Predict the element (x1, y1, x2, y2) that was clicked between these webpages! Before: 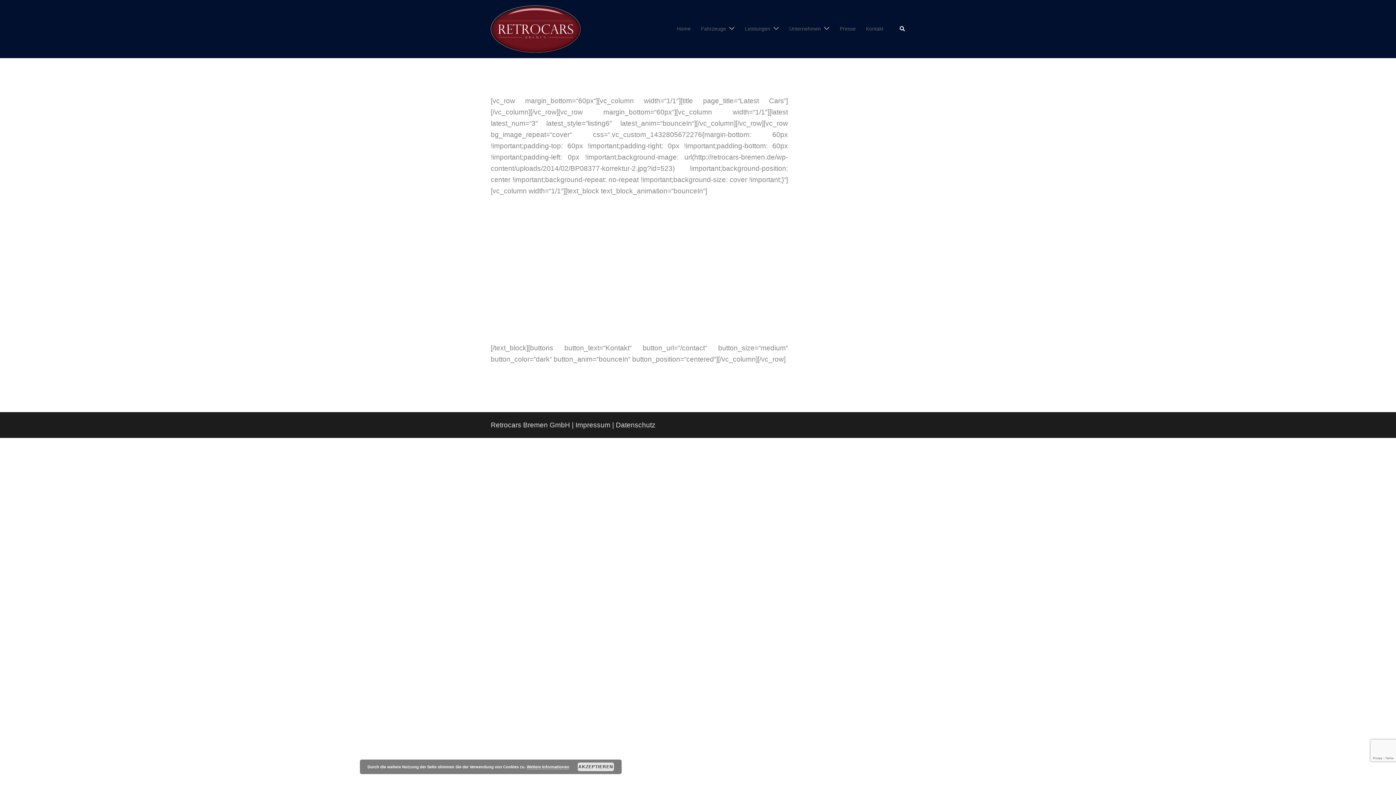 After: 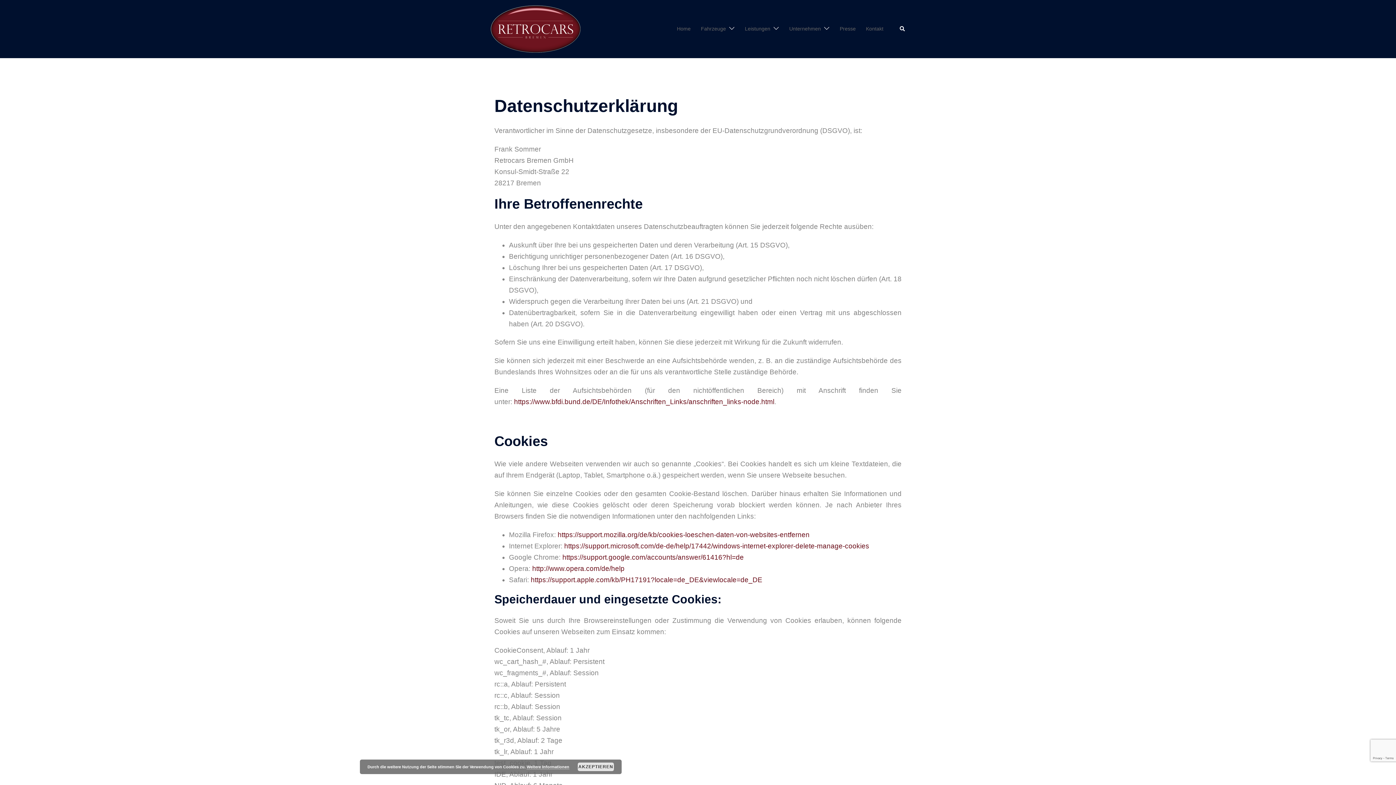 Action: label: Datenschutz bbox: (616, 421, 655, 429)